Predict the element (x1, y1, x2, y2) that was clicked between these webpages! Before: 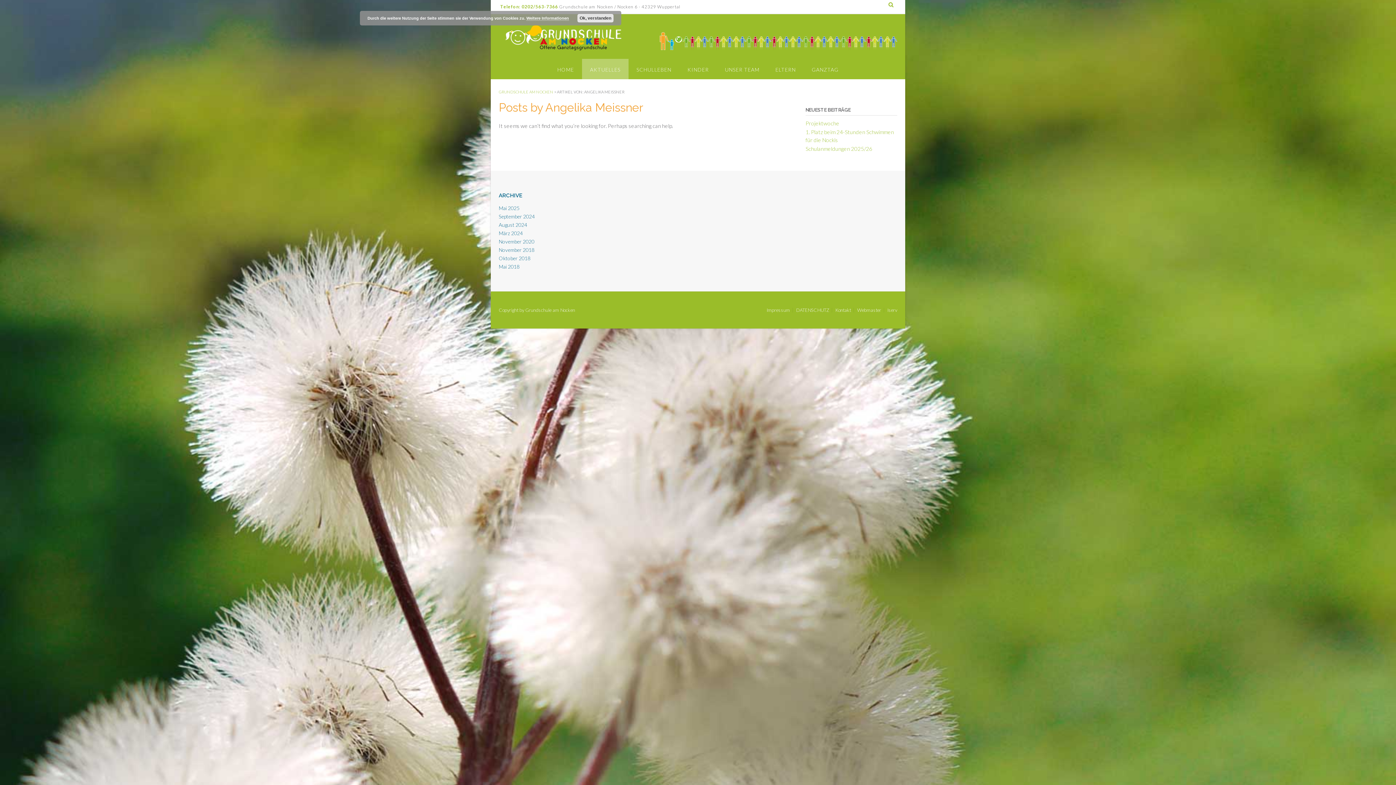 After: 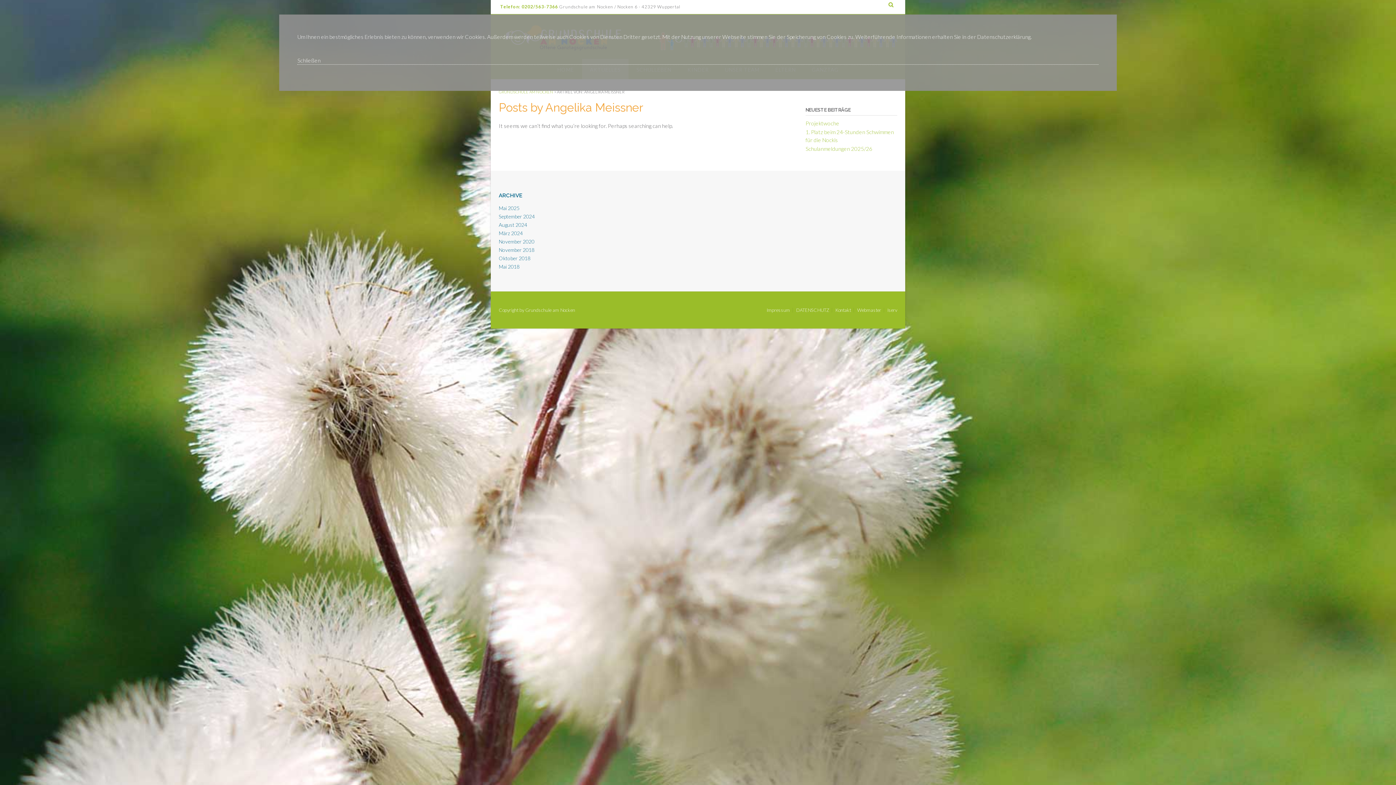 Action: label: Weitere Informationen bbox: (526, 16, 569, 20)